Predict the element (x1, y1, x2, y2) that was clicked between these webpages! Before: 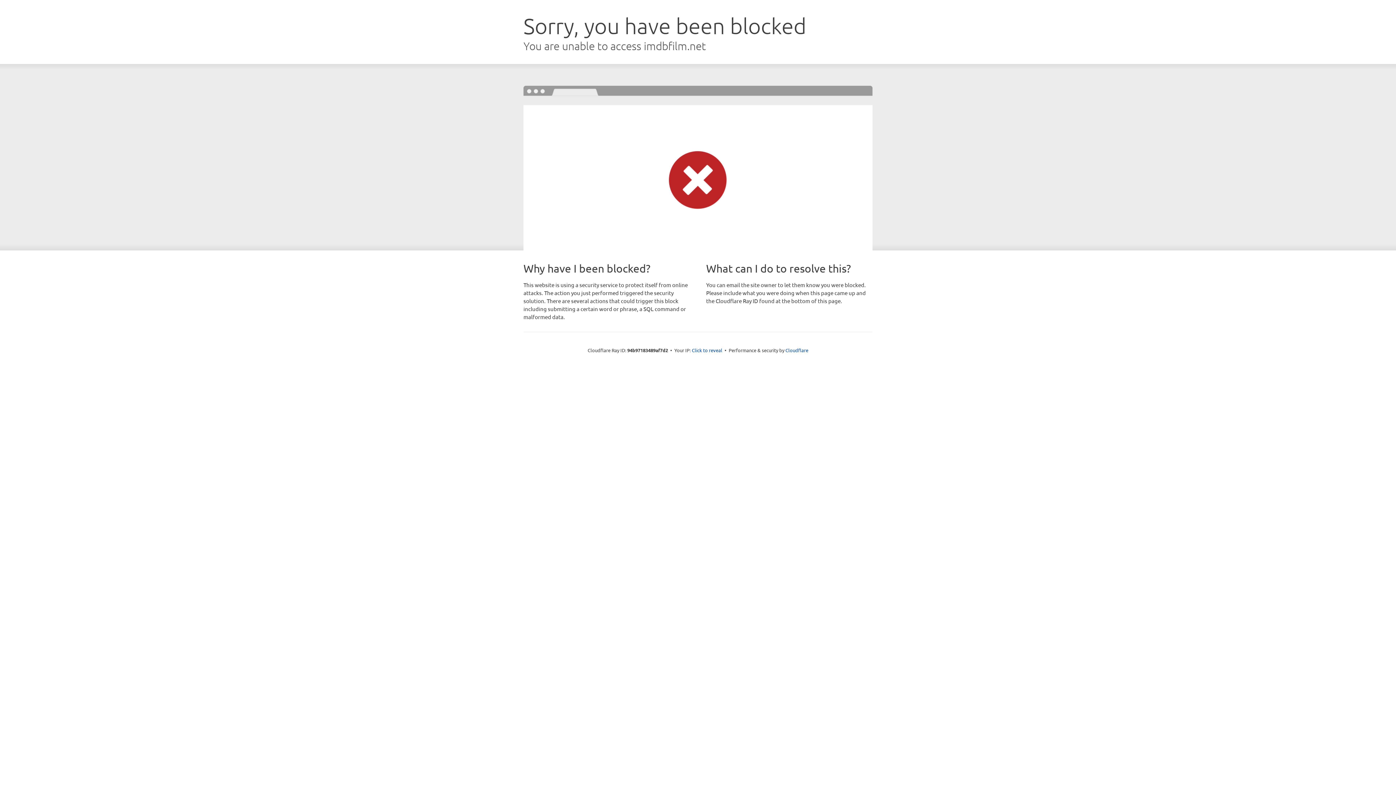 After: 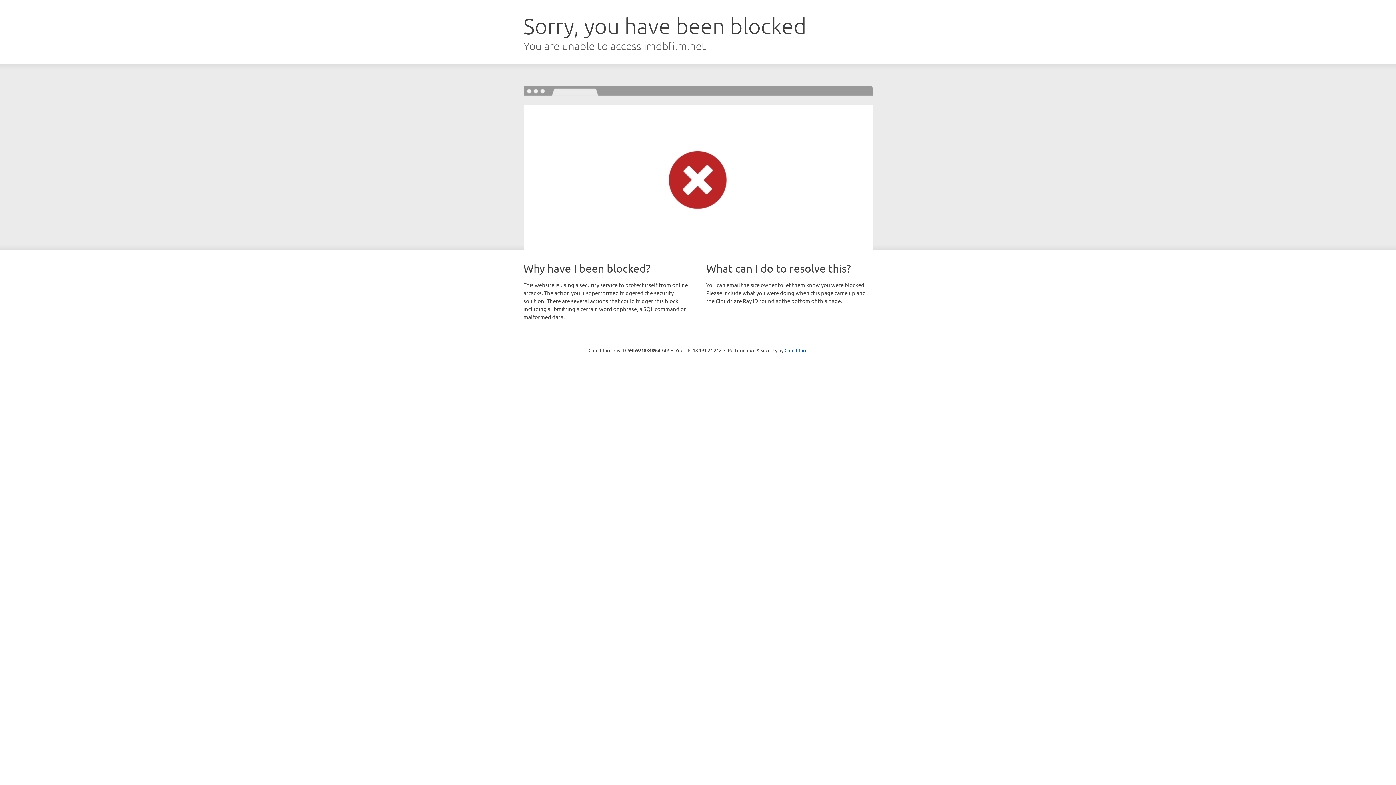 Action: bbox: (692, 346, 722, 353) label: Click to reveal